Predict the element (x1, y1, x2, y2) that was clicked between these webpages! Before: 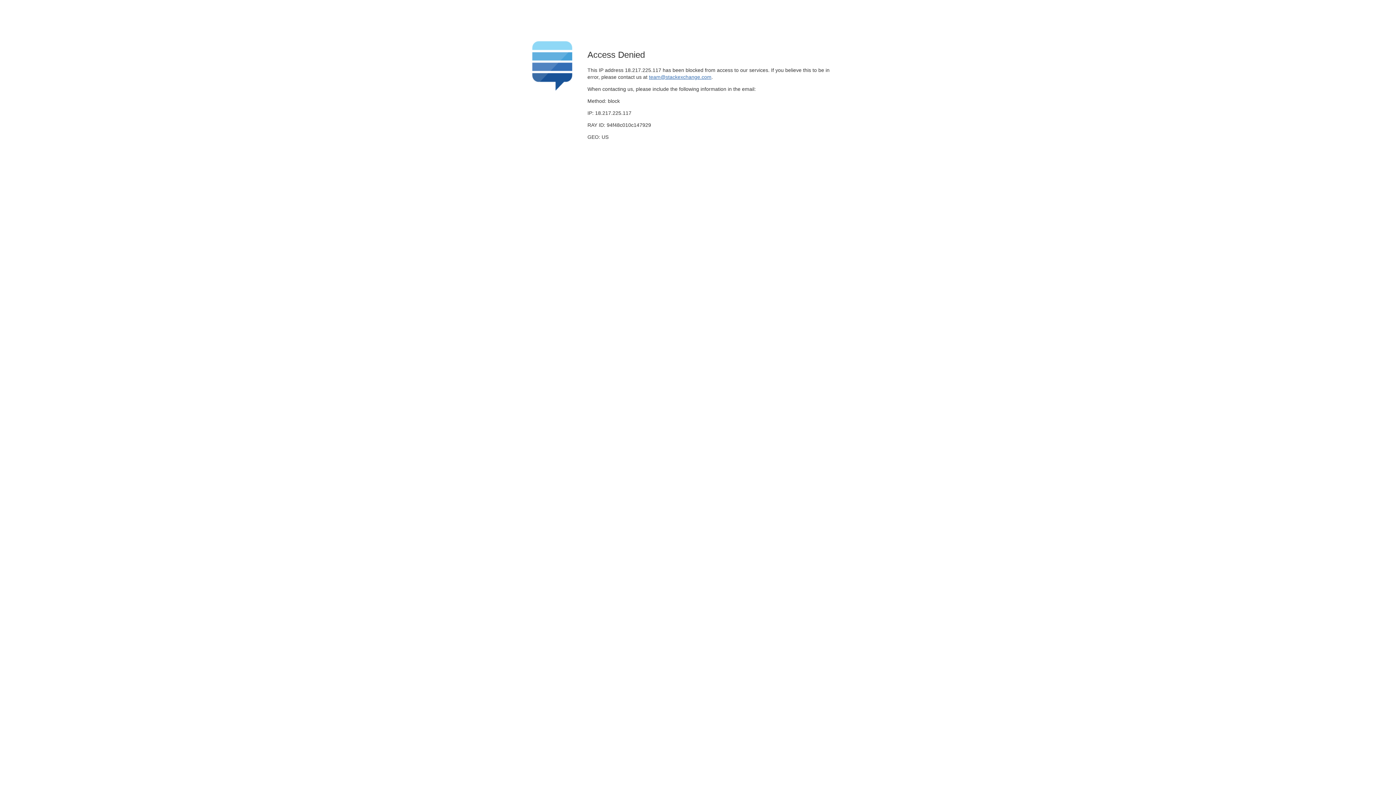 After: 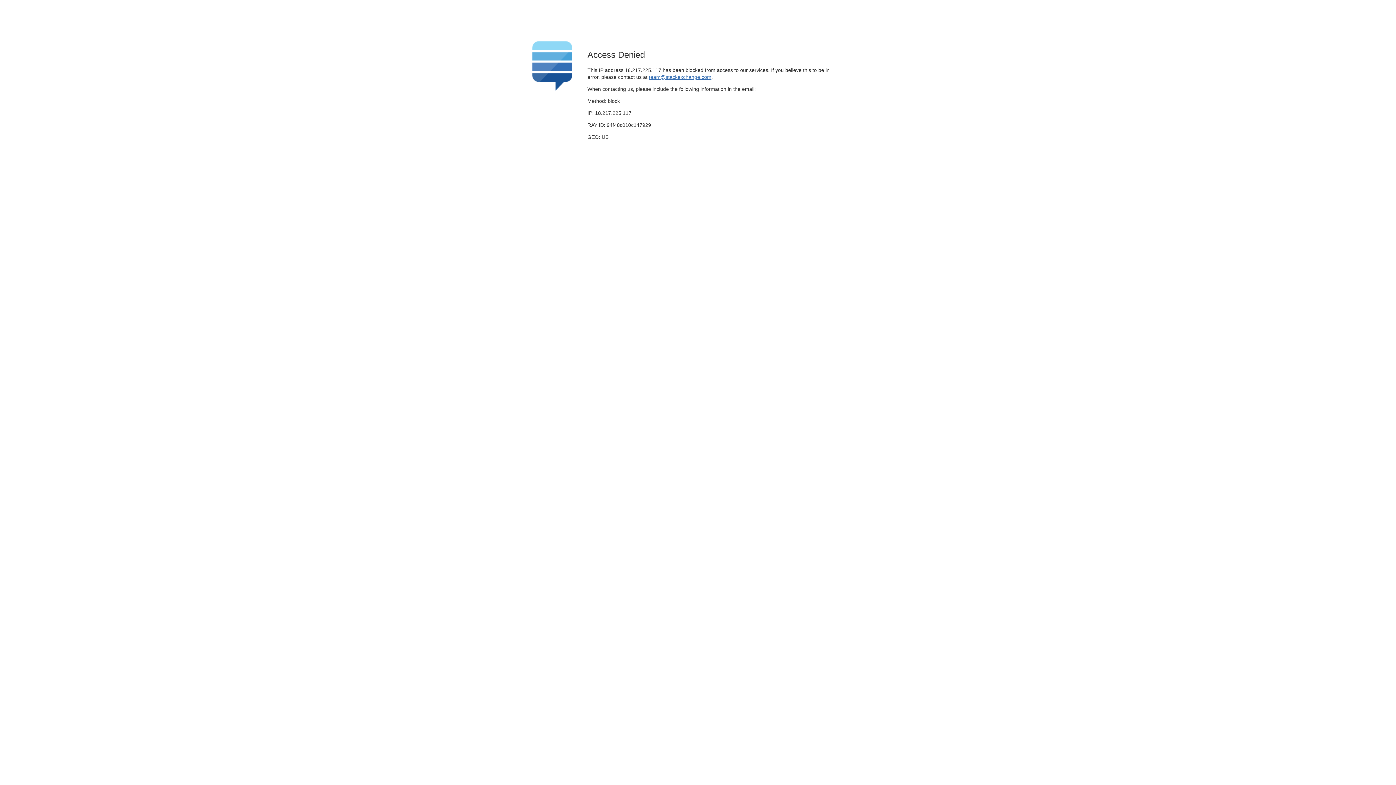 Action: bbox: (649, 74, 711, 79) label: team@stackexchange.com